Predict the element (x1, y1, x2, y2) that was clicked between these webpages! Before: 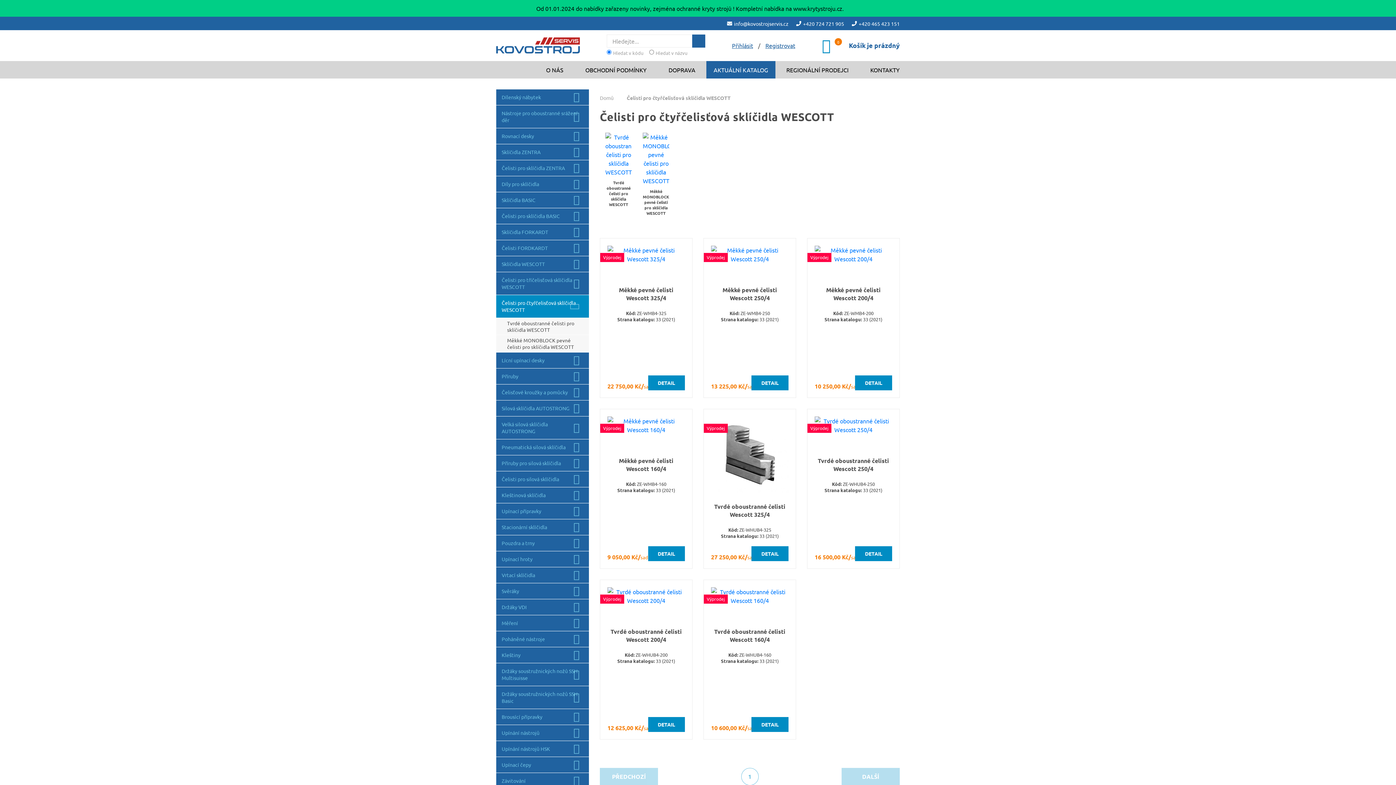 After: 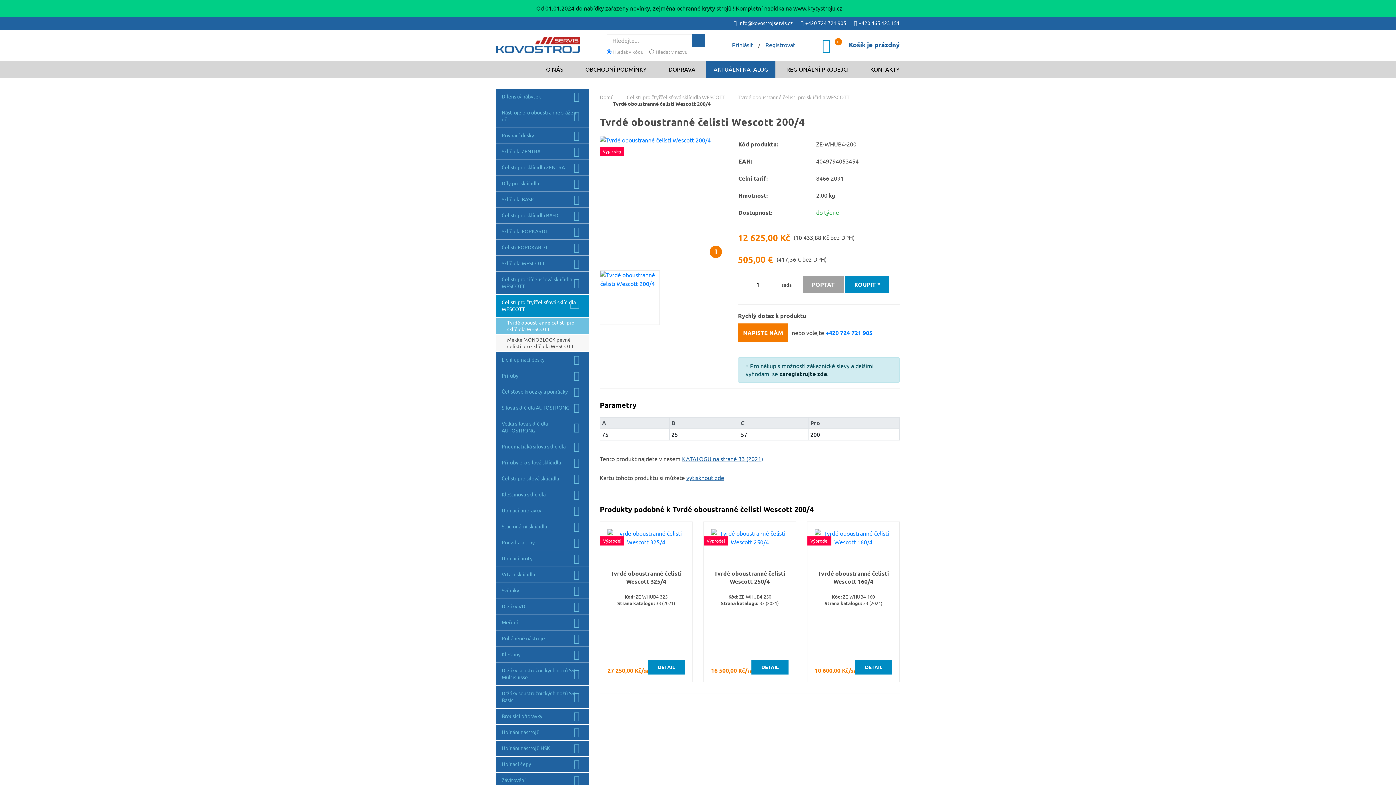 Action: label: Výprodej

Tvrdé oboustranné čelisti Wescott 200/4

Kód: ZE-WHUB4-200

Strana katalogu: 33 (2021)

12 625,00 Kč/sada

DETAIL bbox: (600, 579, 692, 739)